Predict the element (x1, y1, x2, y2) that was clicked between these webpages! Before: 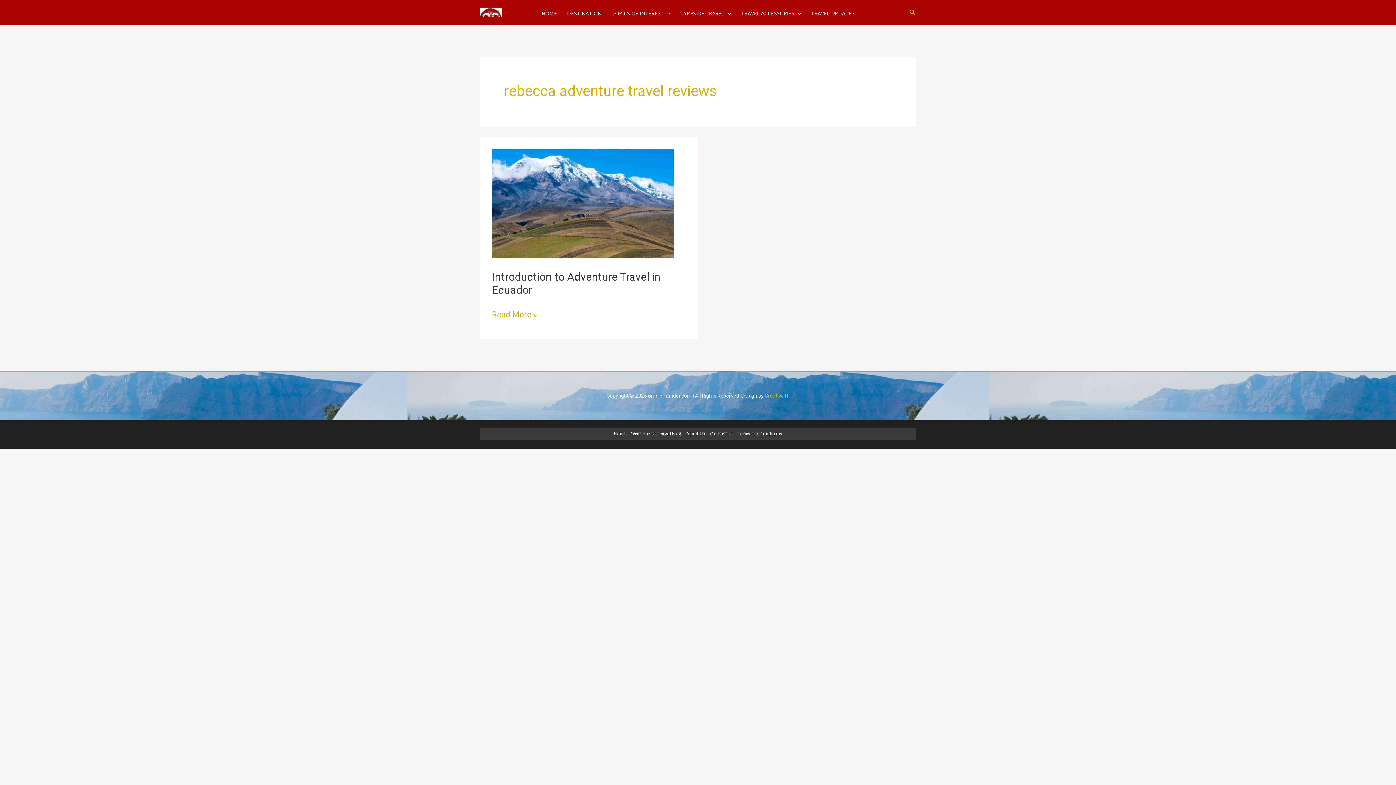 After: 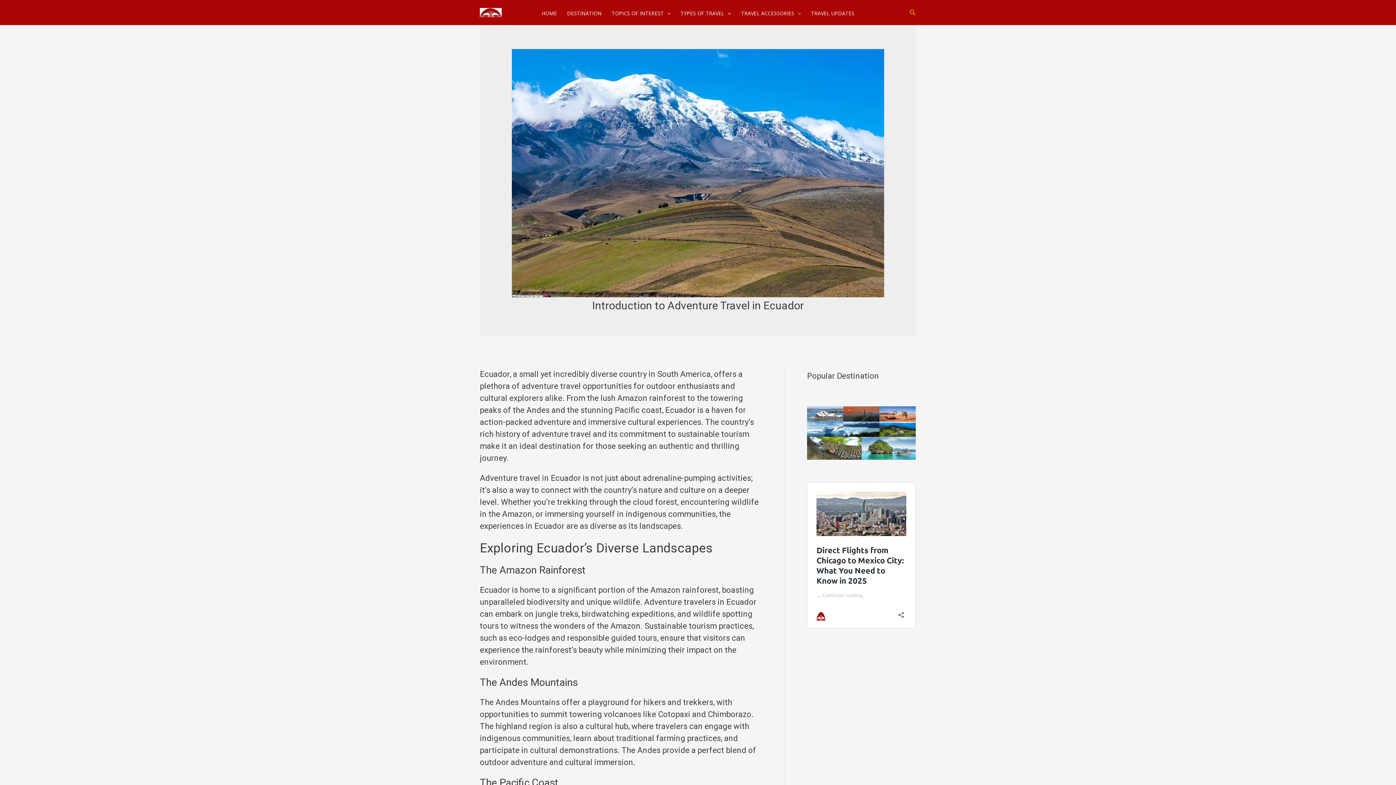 Action: bbox: (492, 198, 673, 208) label: Read: Introduction to Adventure Travel in Ecuador